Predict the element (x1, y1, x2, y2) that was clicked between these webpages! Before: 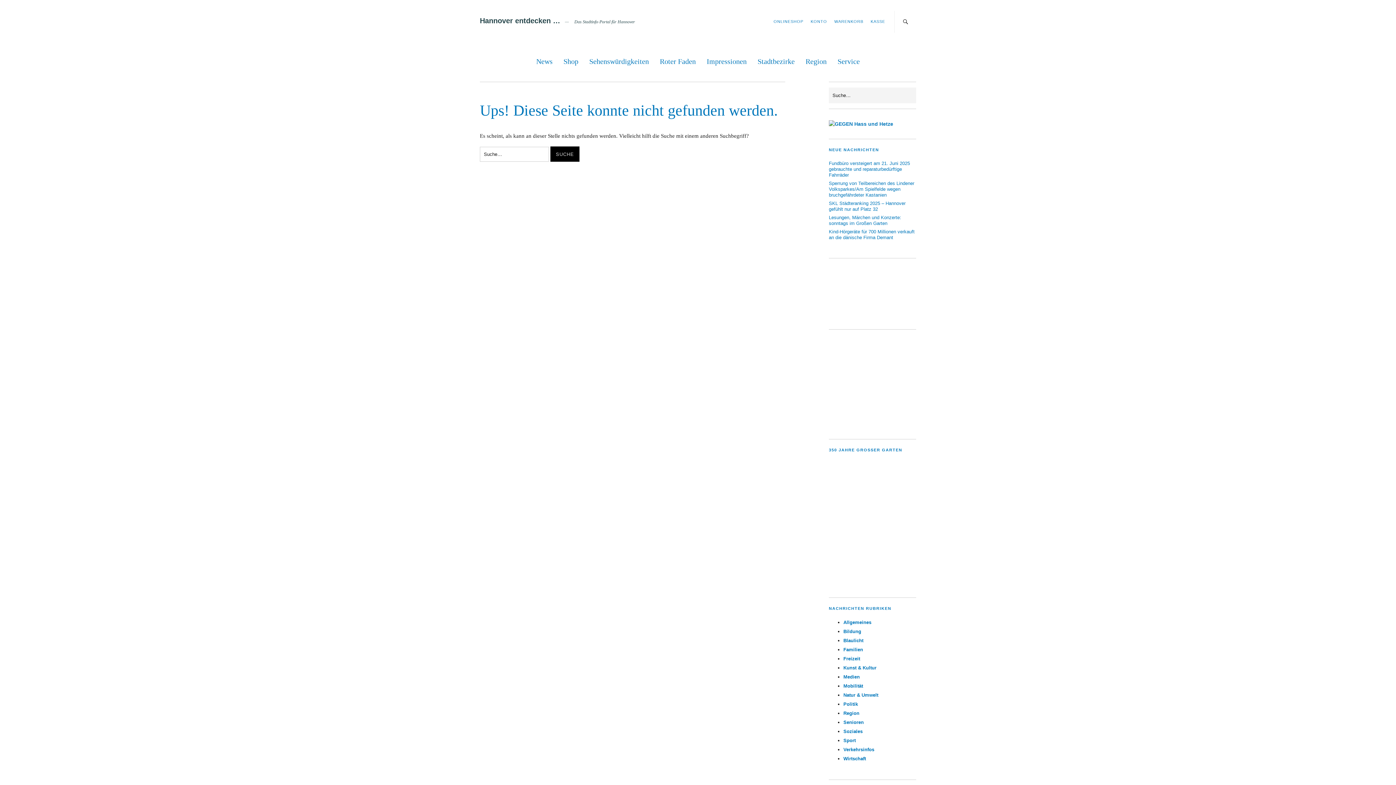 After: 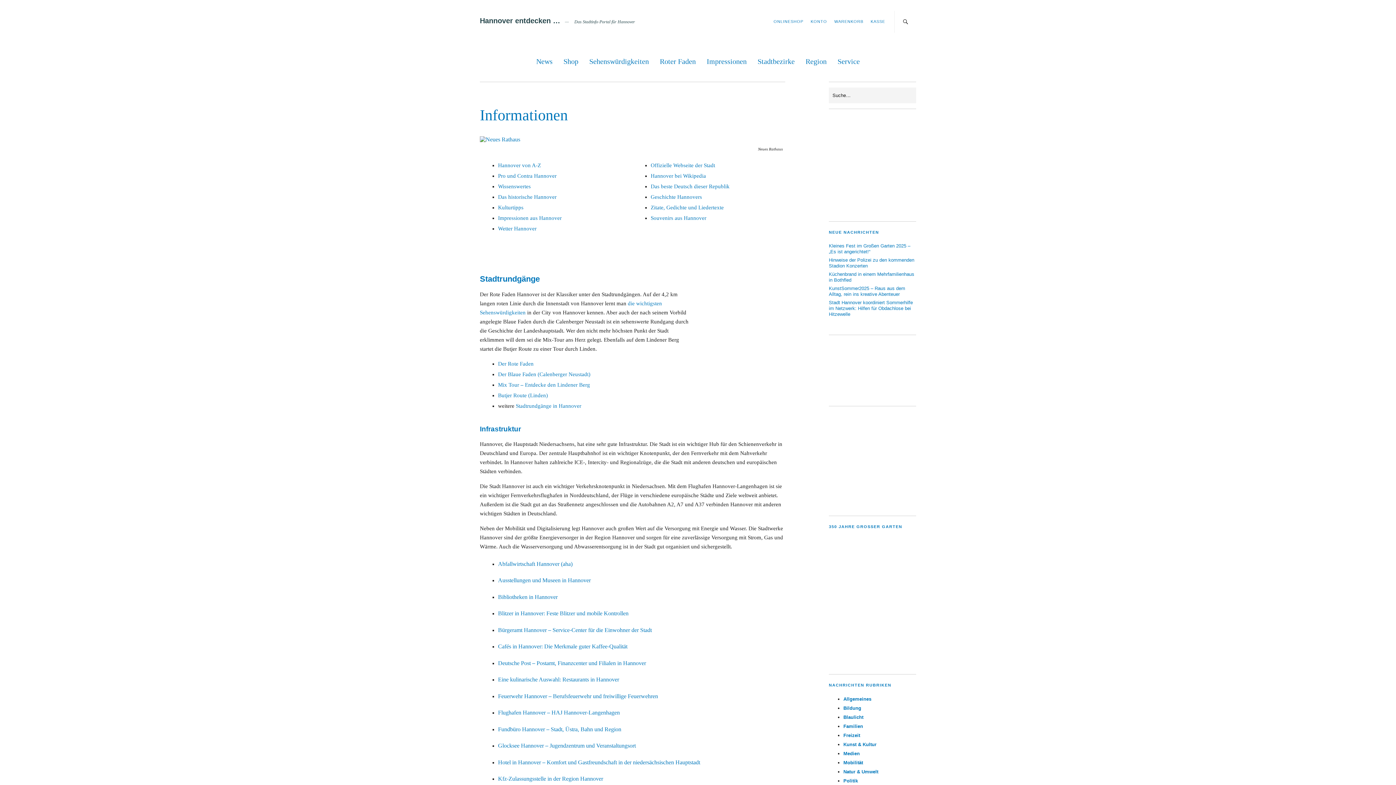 Action: bbox: (837, 52, 860, 66) label: Service